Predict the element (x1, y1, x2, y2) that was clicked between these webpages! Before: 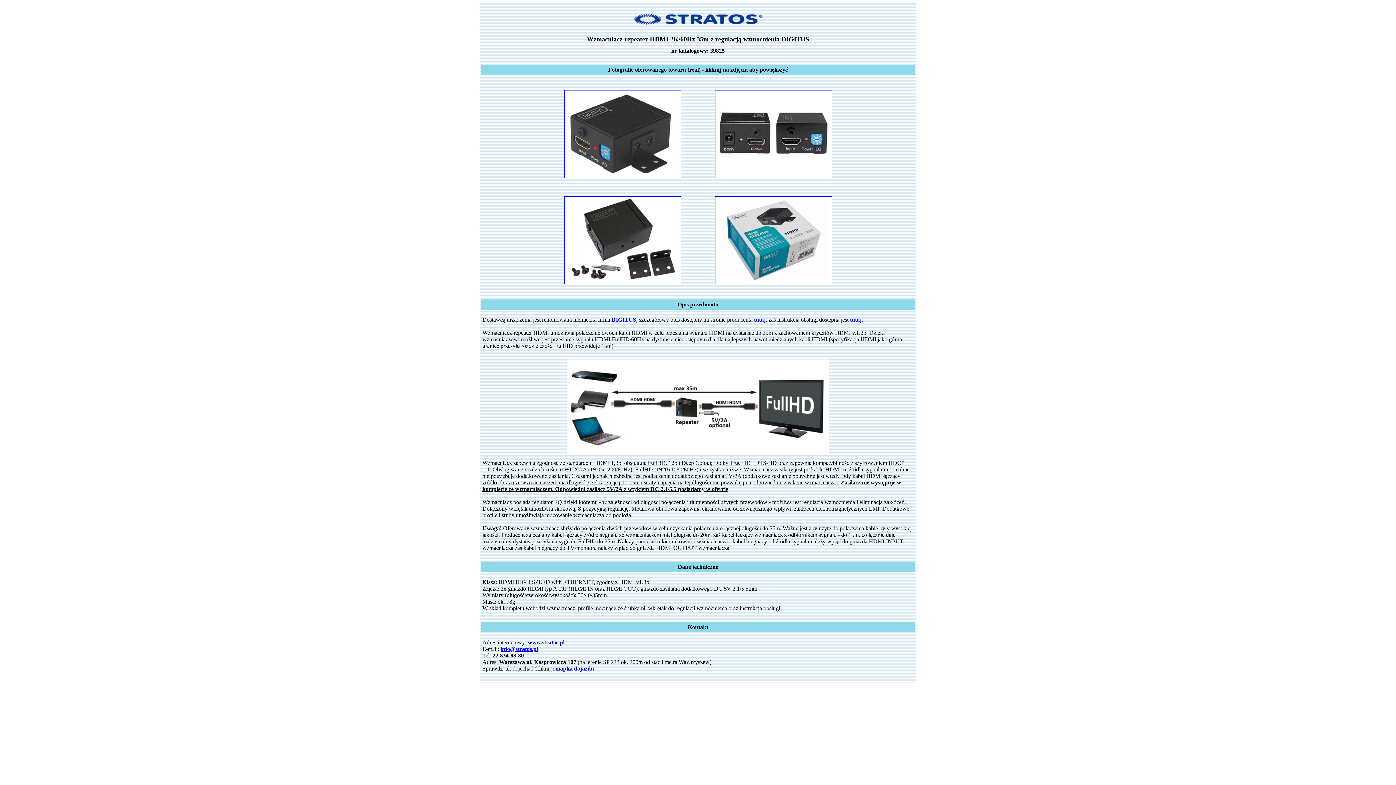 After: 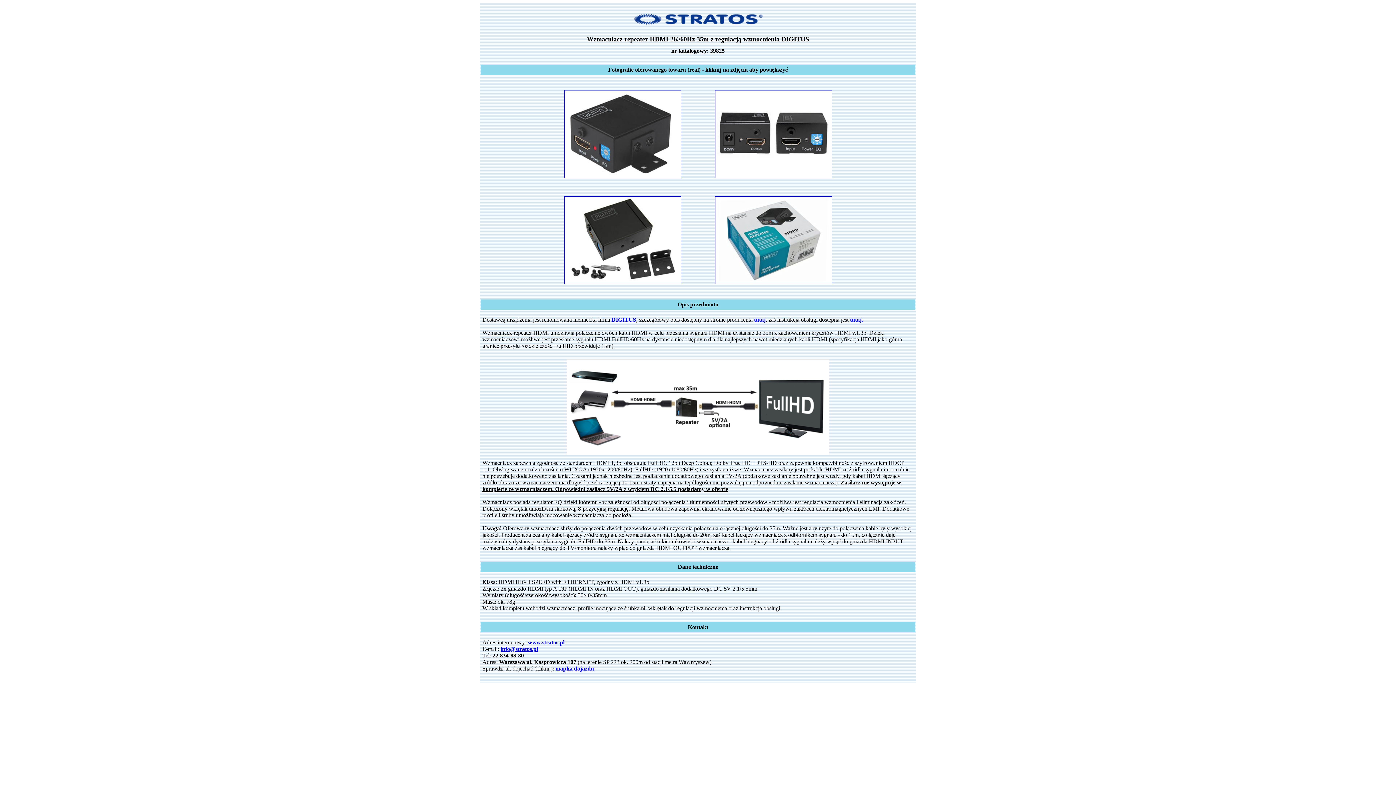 Action: bbox: (564, 279, 681, 285)